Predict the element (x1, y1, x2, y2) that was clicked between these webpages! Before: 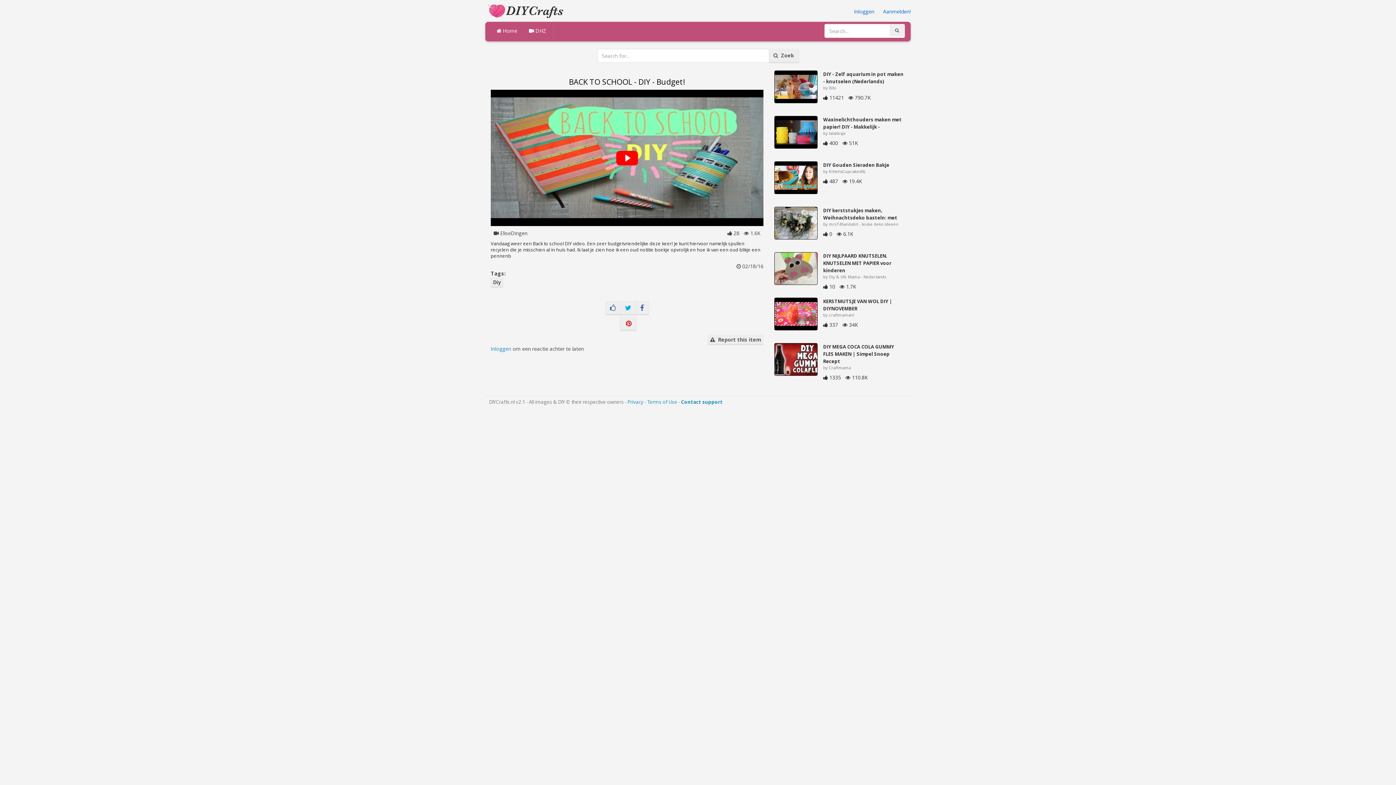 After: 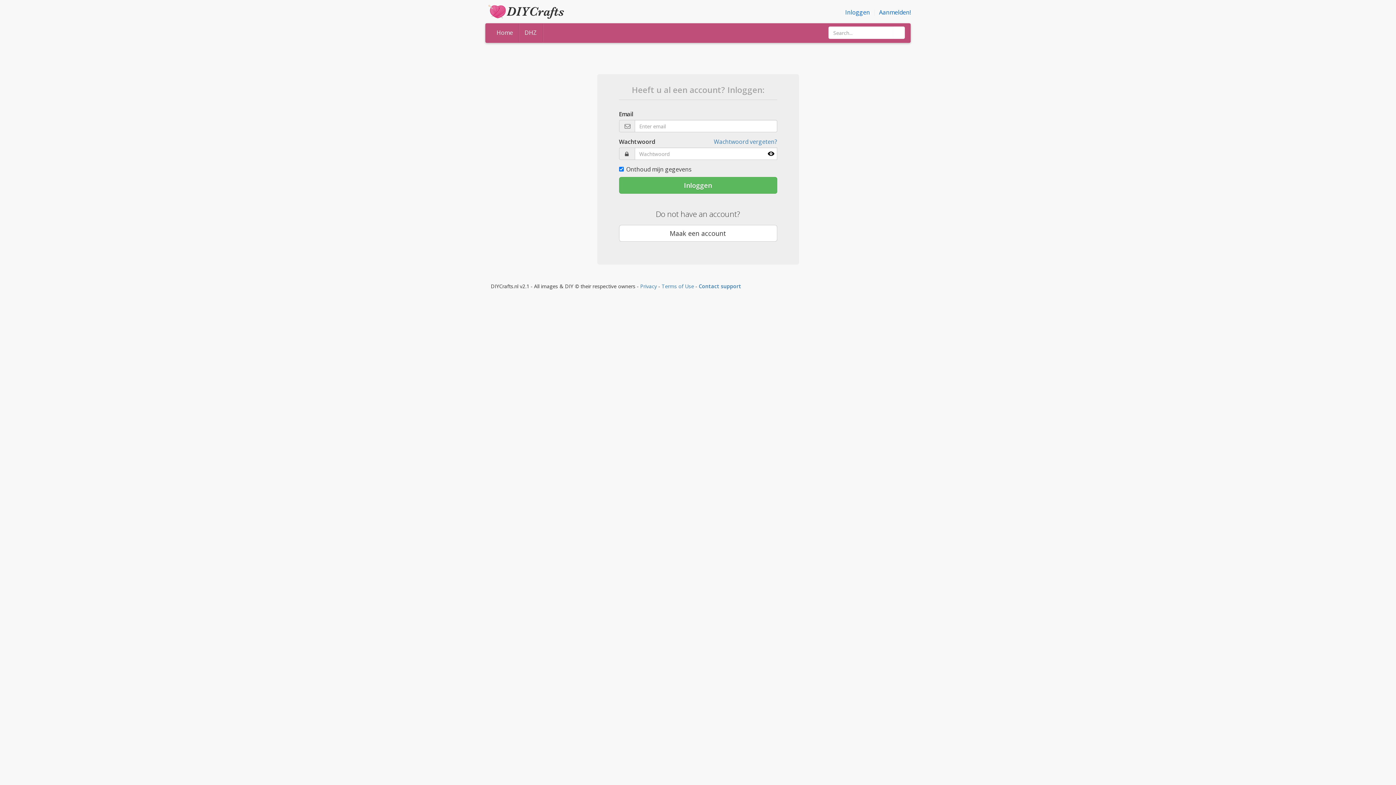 Action: bbox: (490, 345, 511, 352) label: Inloggen